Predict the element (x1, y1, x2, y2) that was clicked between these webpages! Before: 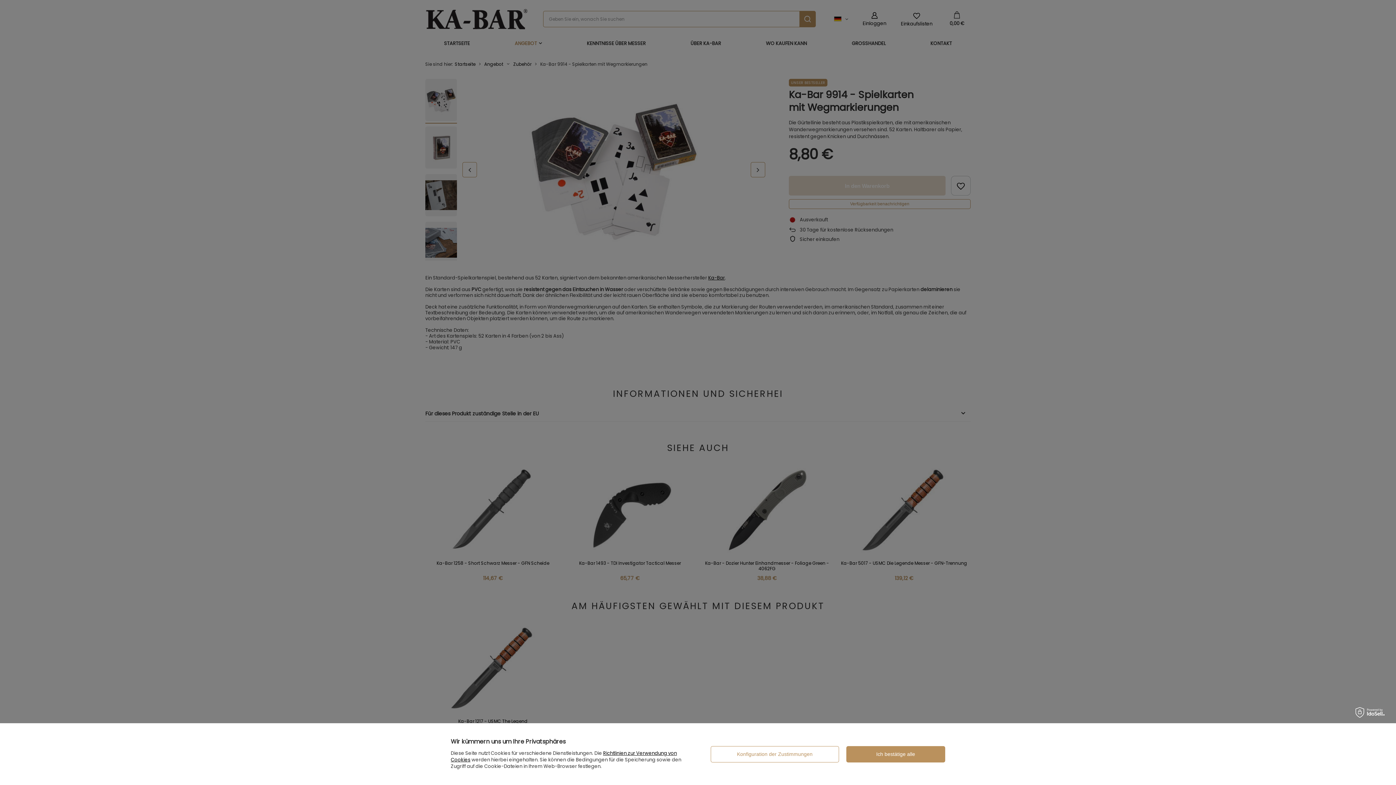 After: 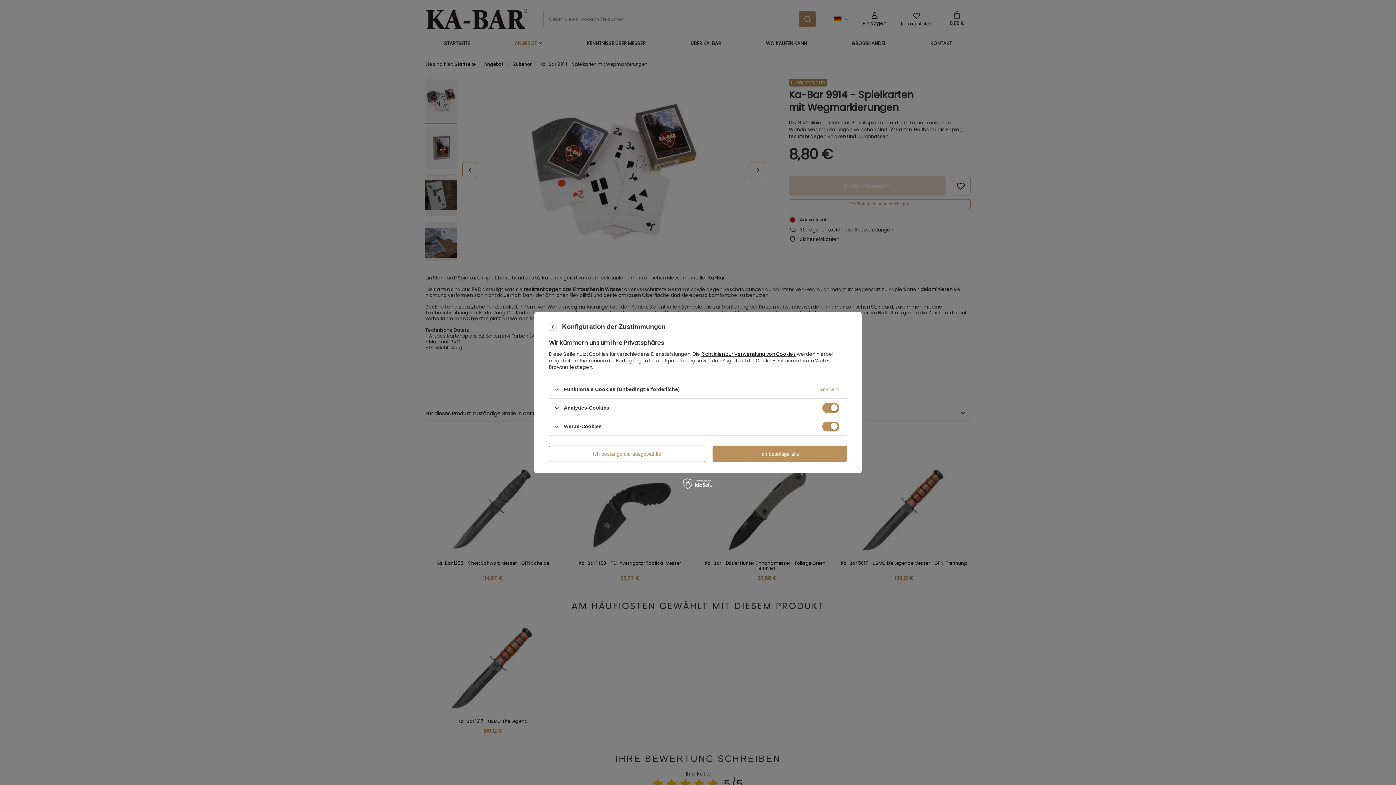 Action: bbox: (710, 746, 839, 762) label: Konfiguration der Zustimmungen